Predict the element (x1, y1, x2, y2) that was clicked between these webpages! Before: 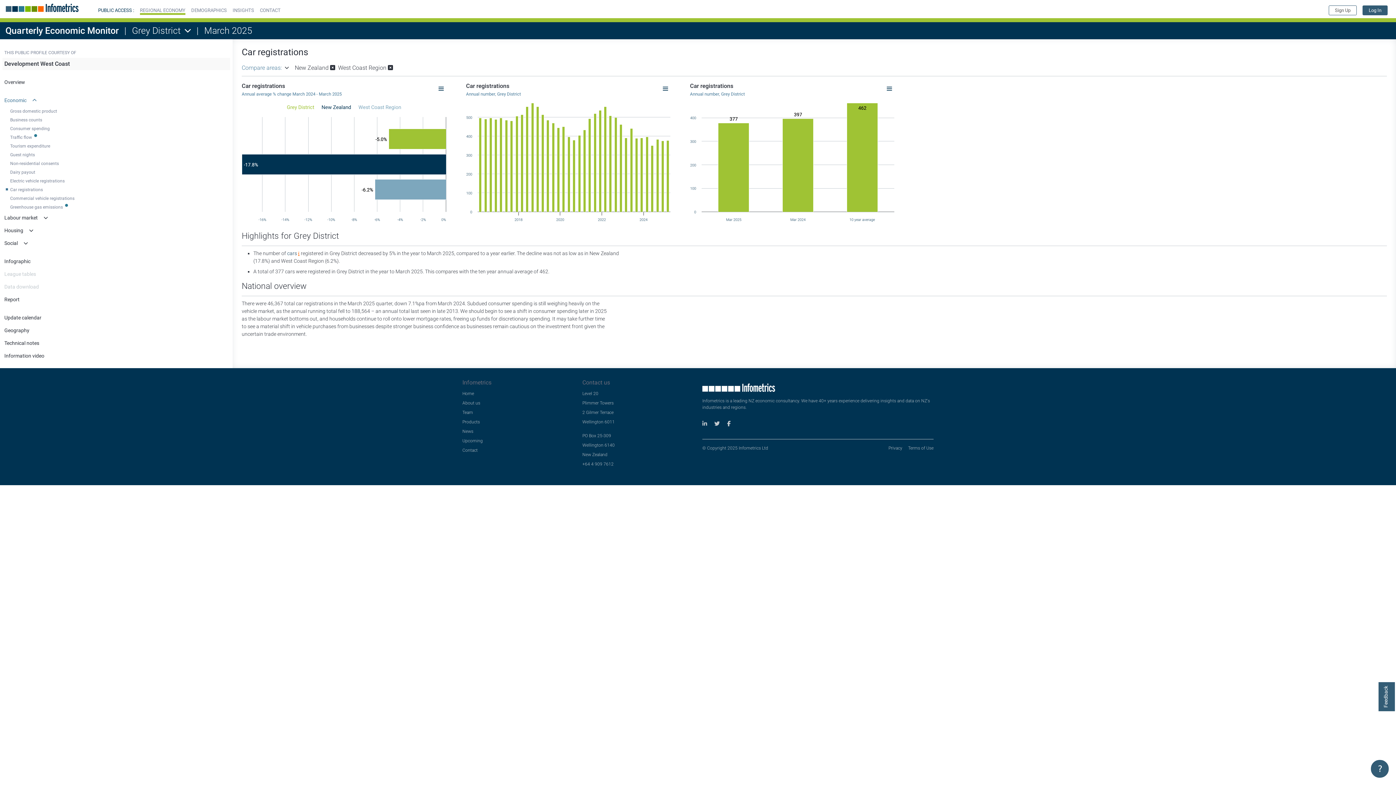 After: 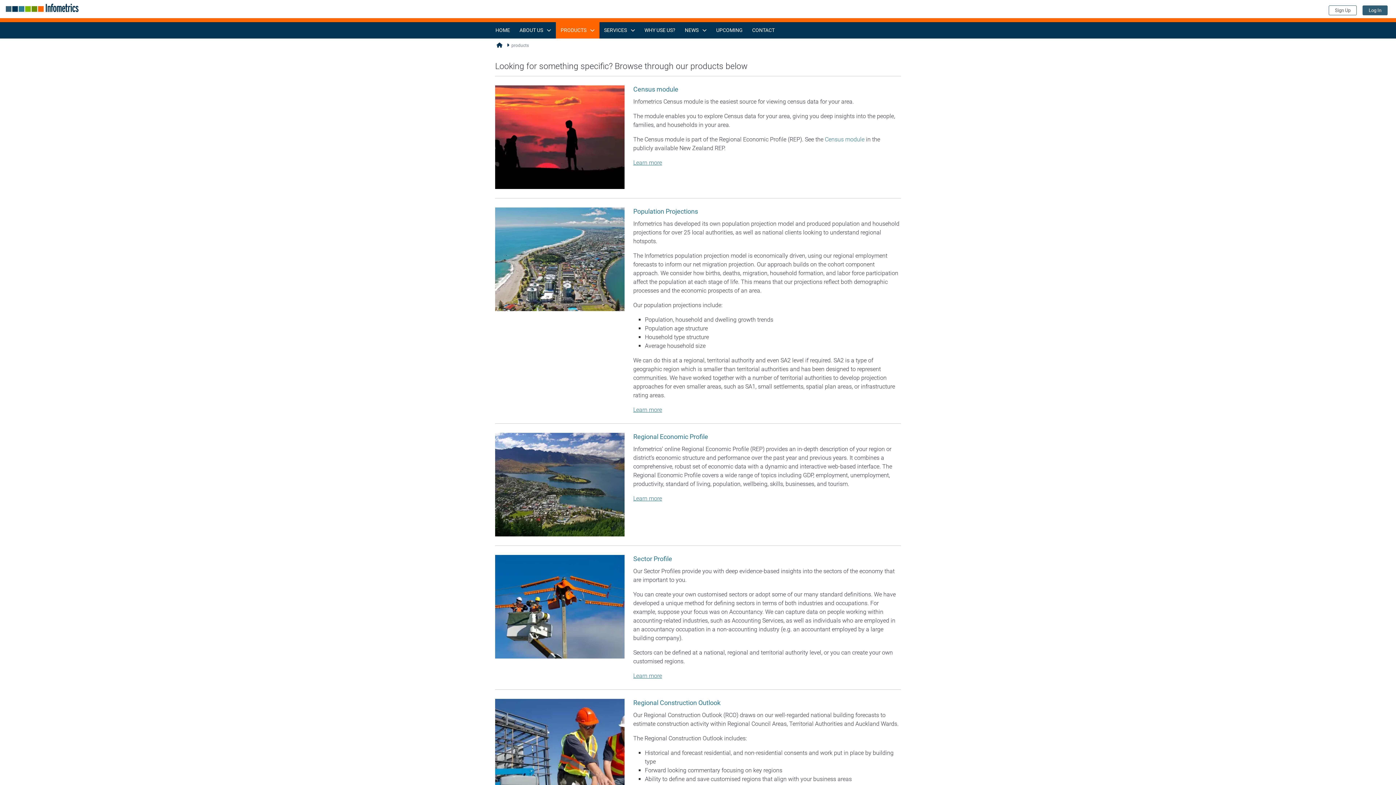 Action: bbox: (462, 418, 573, 425) label: Products